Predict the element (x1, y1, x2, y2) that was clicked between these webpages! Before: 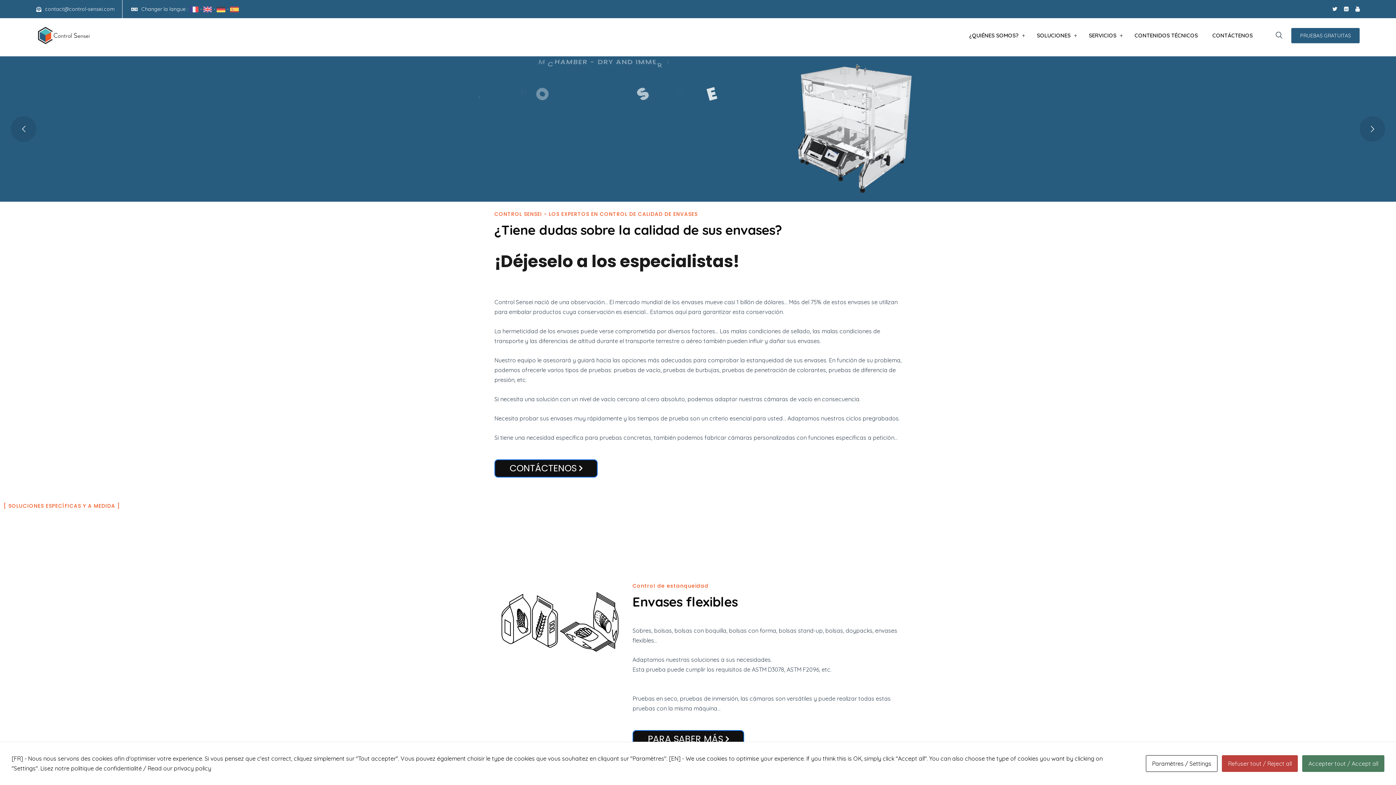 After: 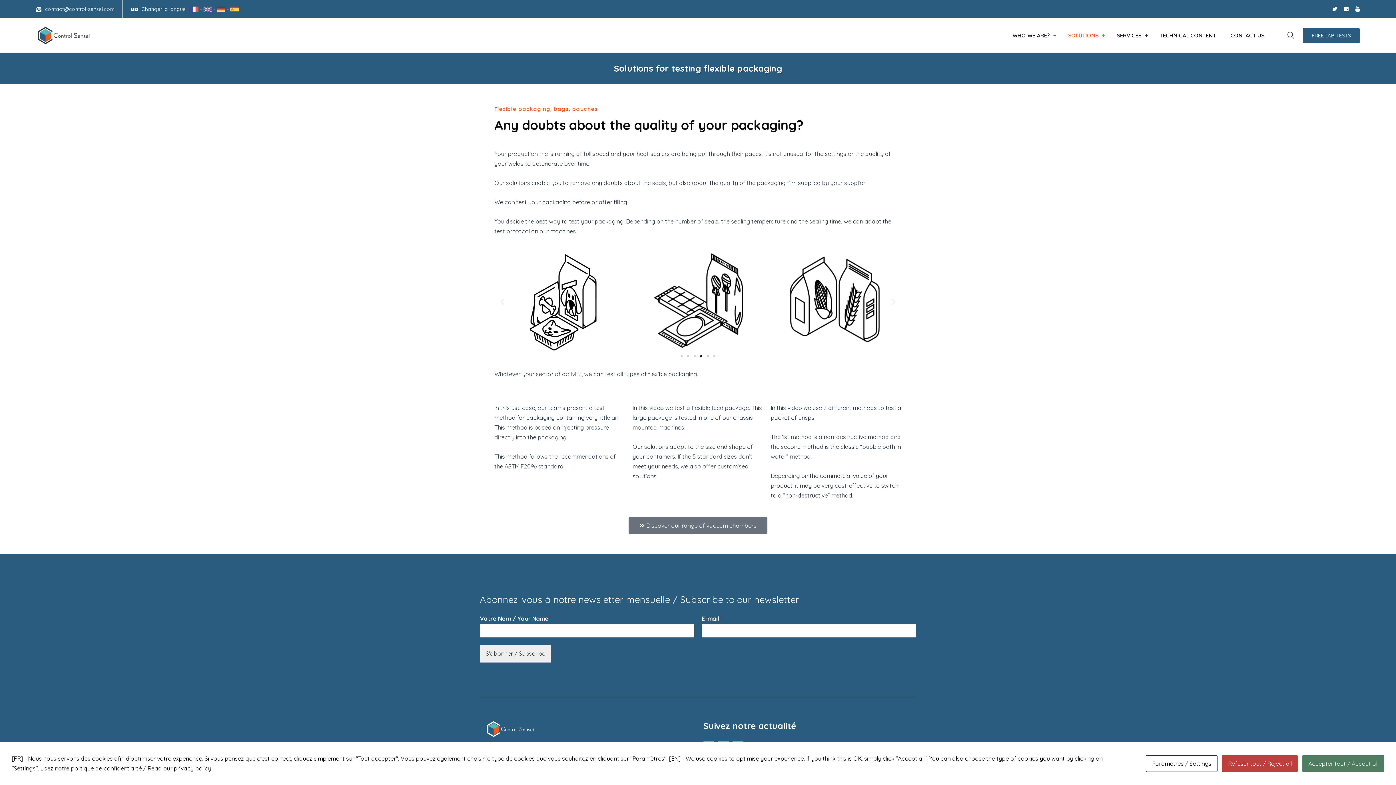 Action: label: PARA SABER MÁS  bbox: (632, 730, 744, 748)